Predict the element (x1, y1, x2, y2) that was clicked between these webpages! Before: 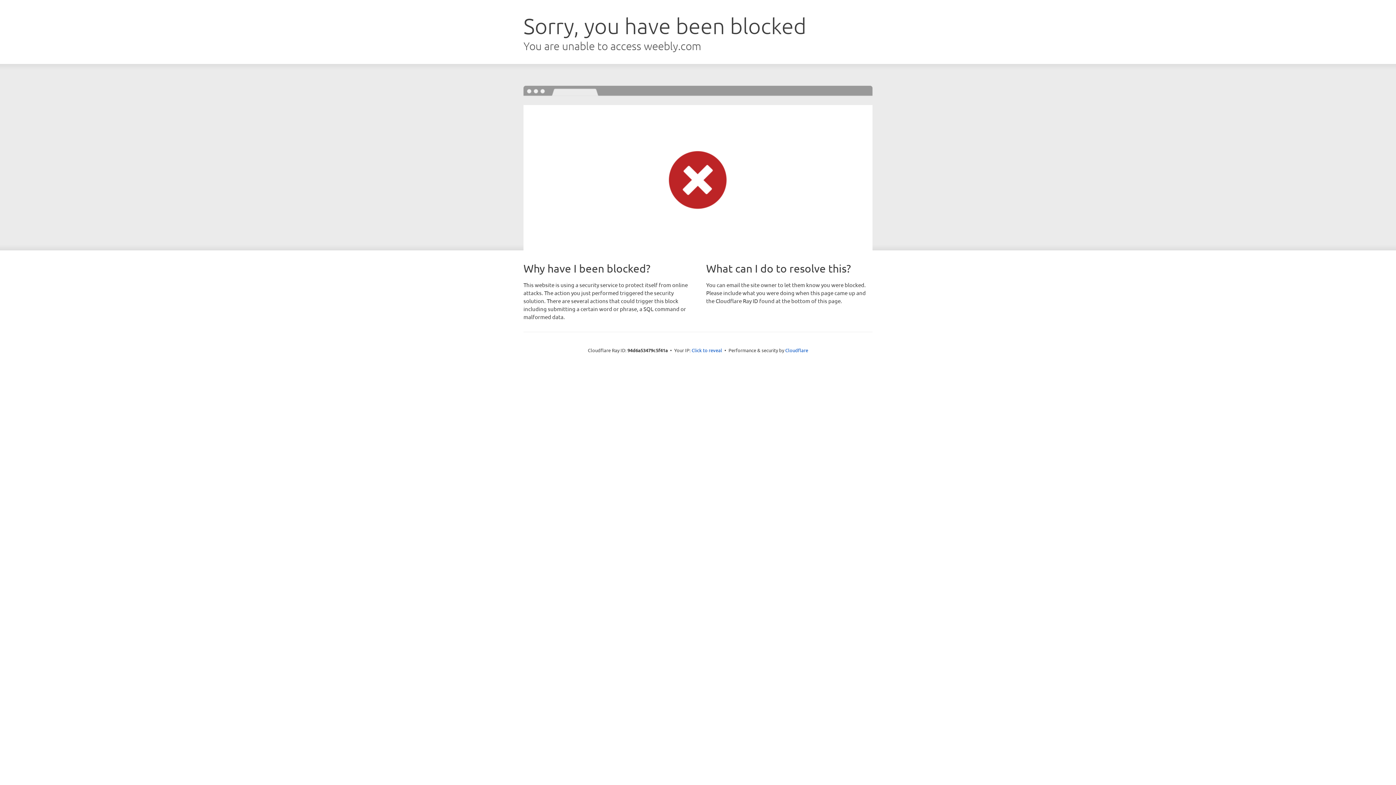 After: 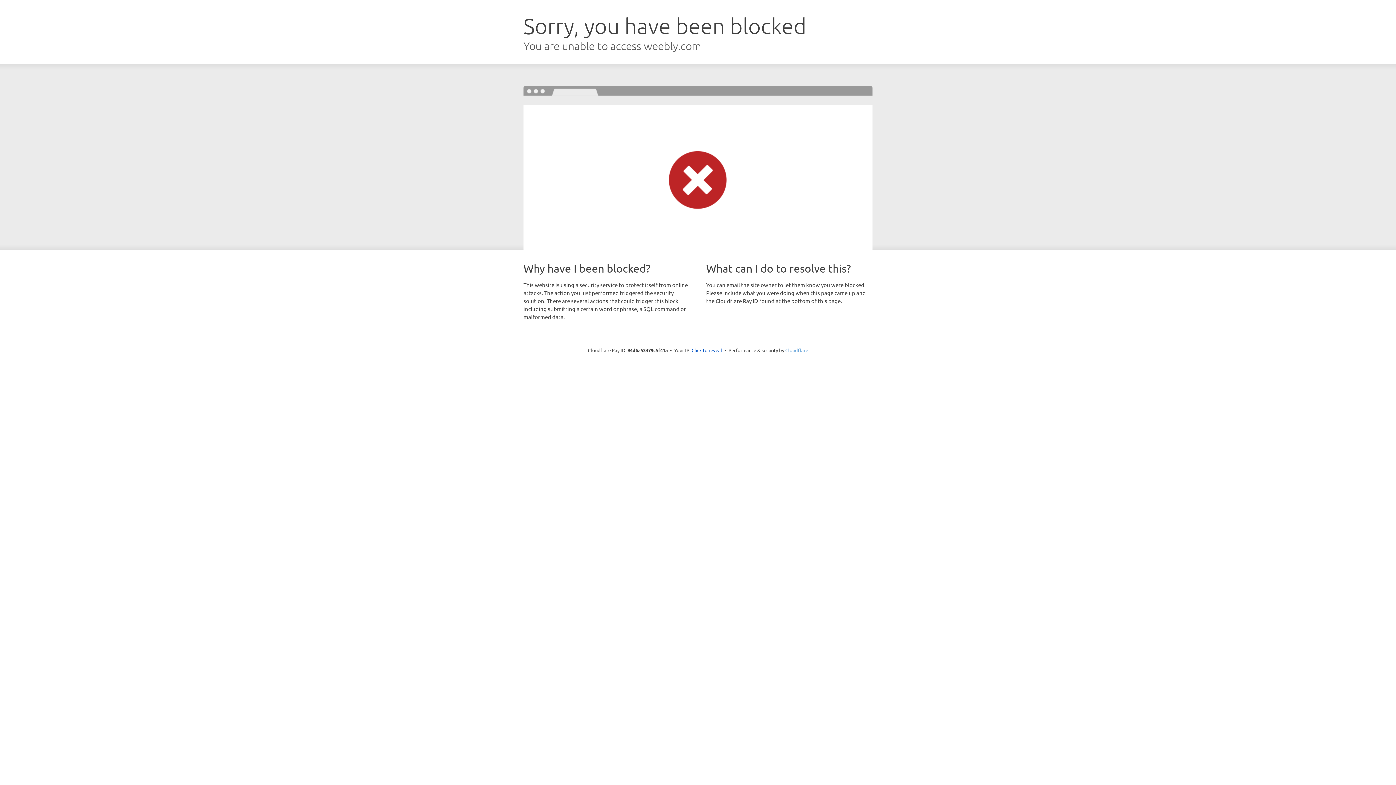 Action: bbox: (785, 347, 808, 353) label: Cloudflare